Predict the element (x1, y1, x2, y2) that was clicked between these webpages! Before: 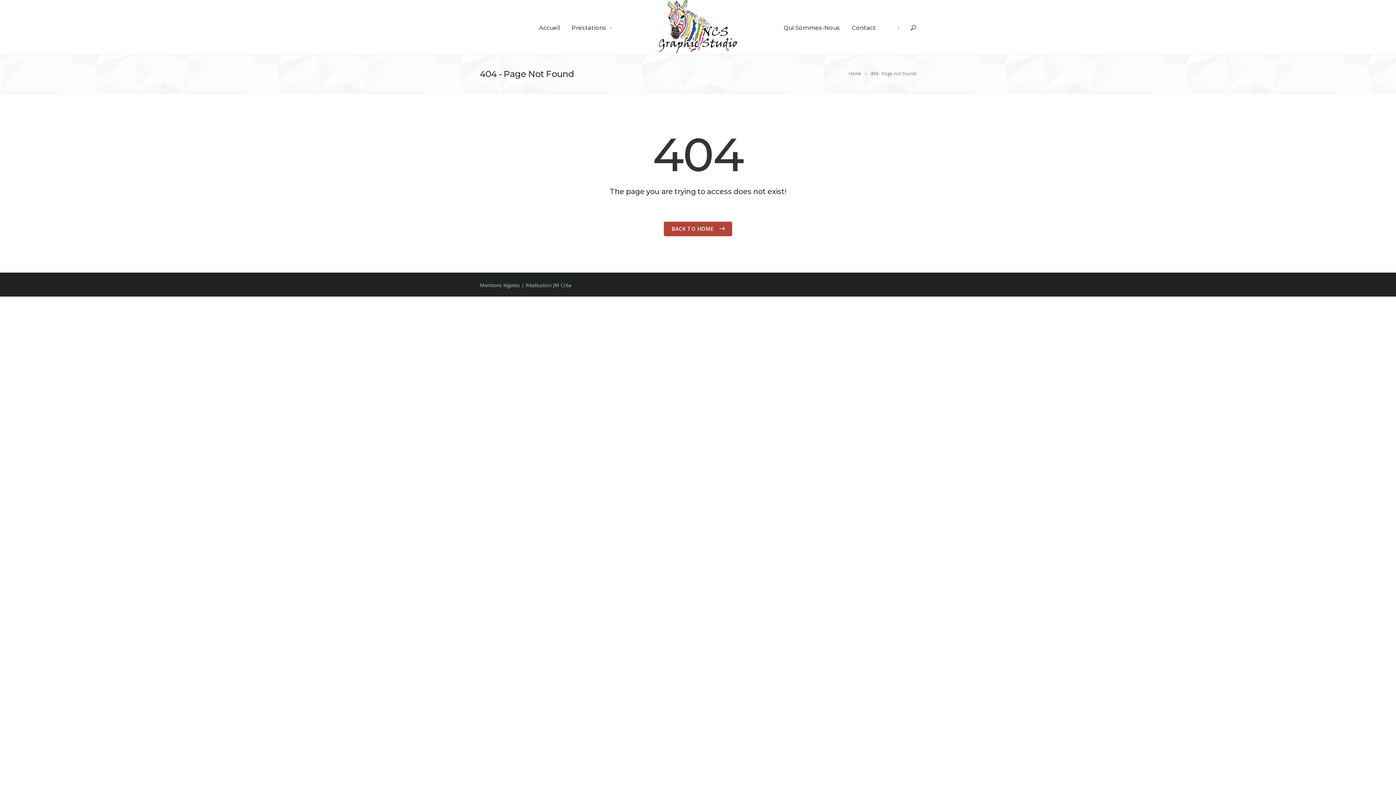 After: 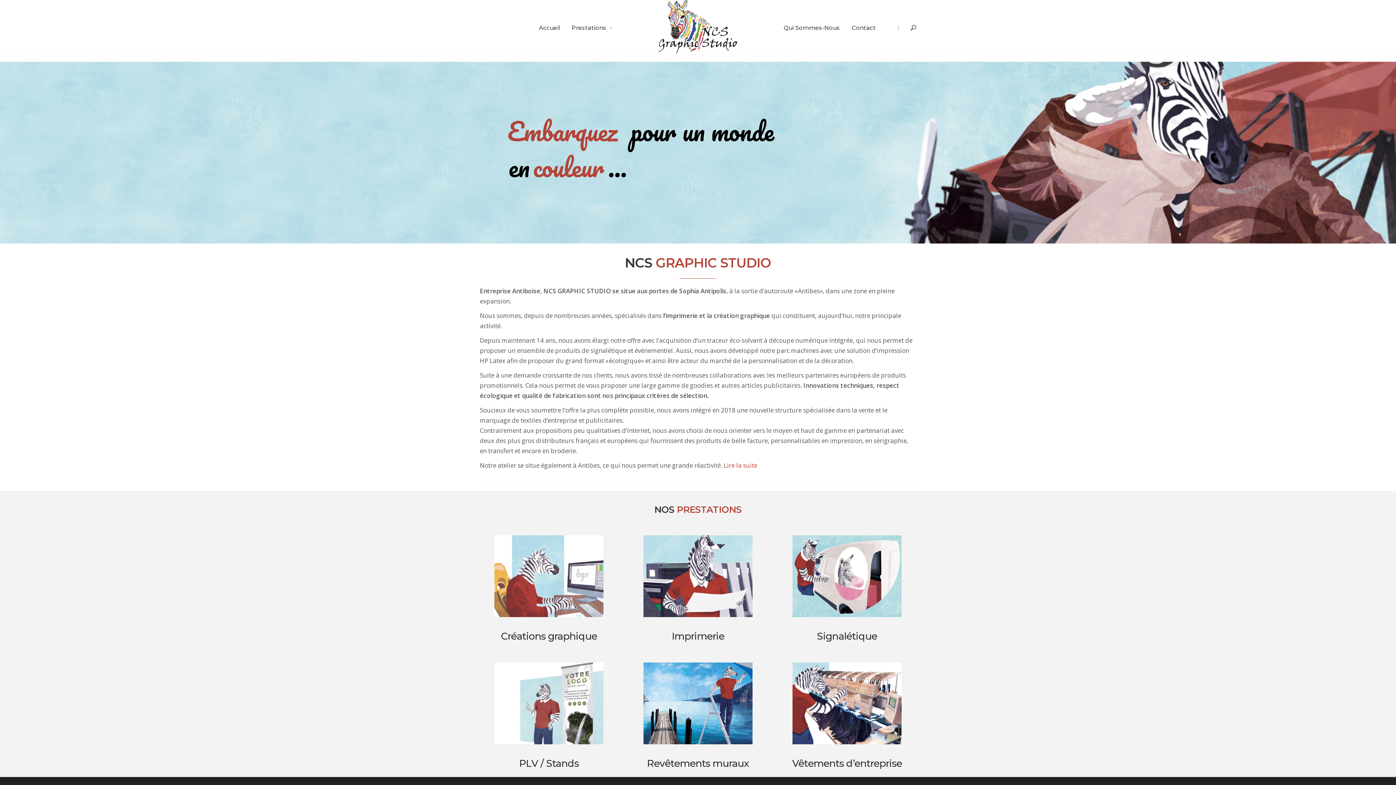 Action: bbox: (533, 0, 566, 54) label: Accueil